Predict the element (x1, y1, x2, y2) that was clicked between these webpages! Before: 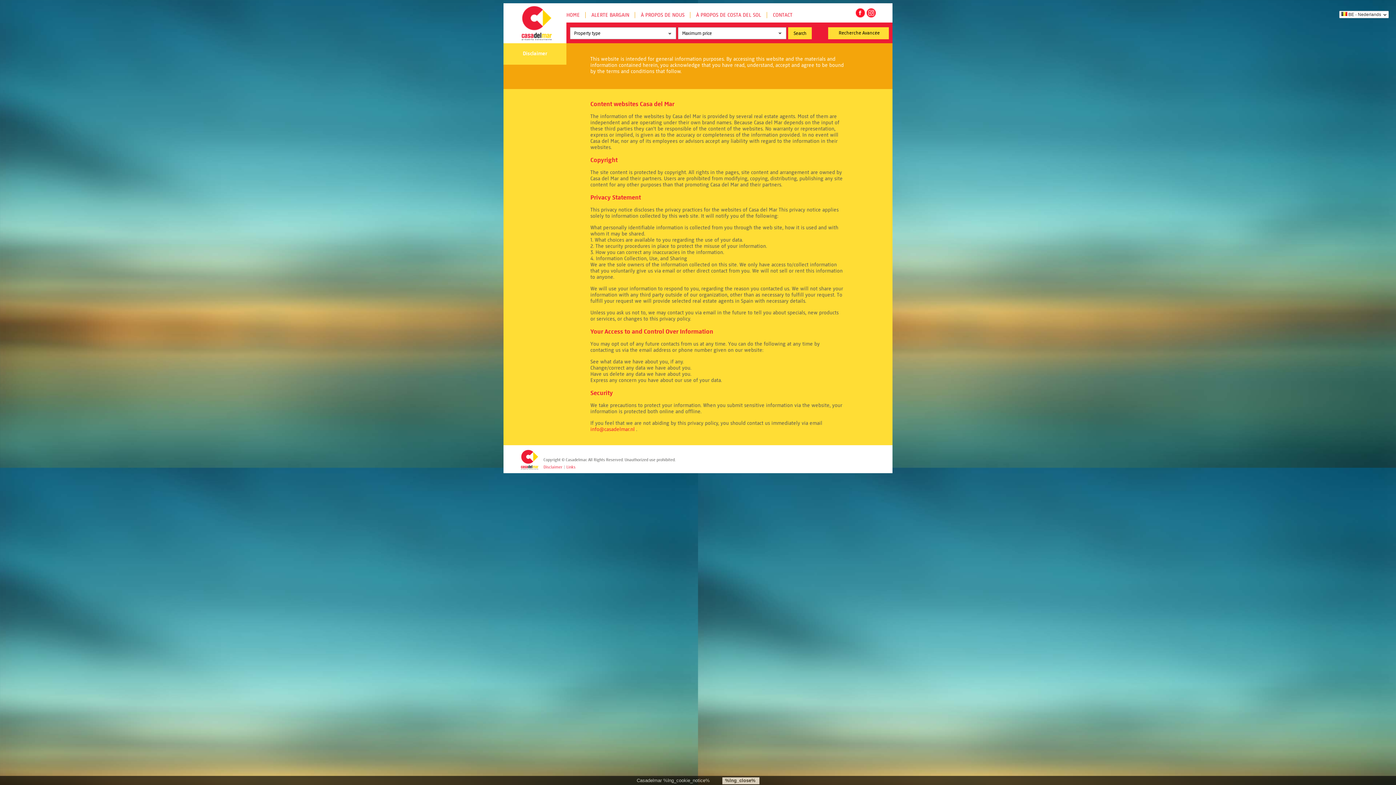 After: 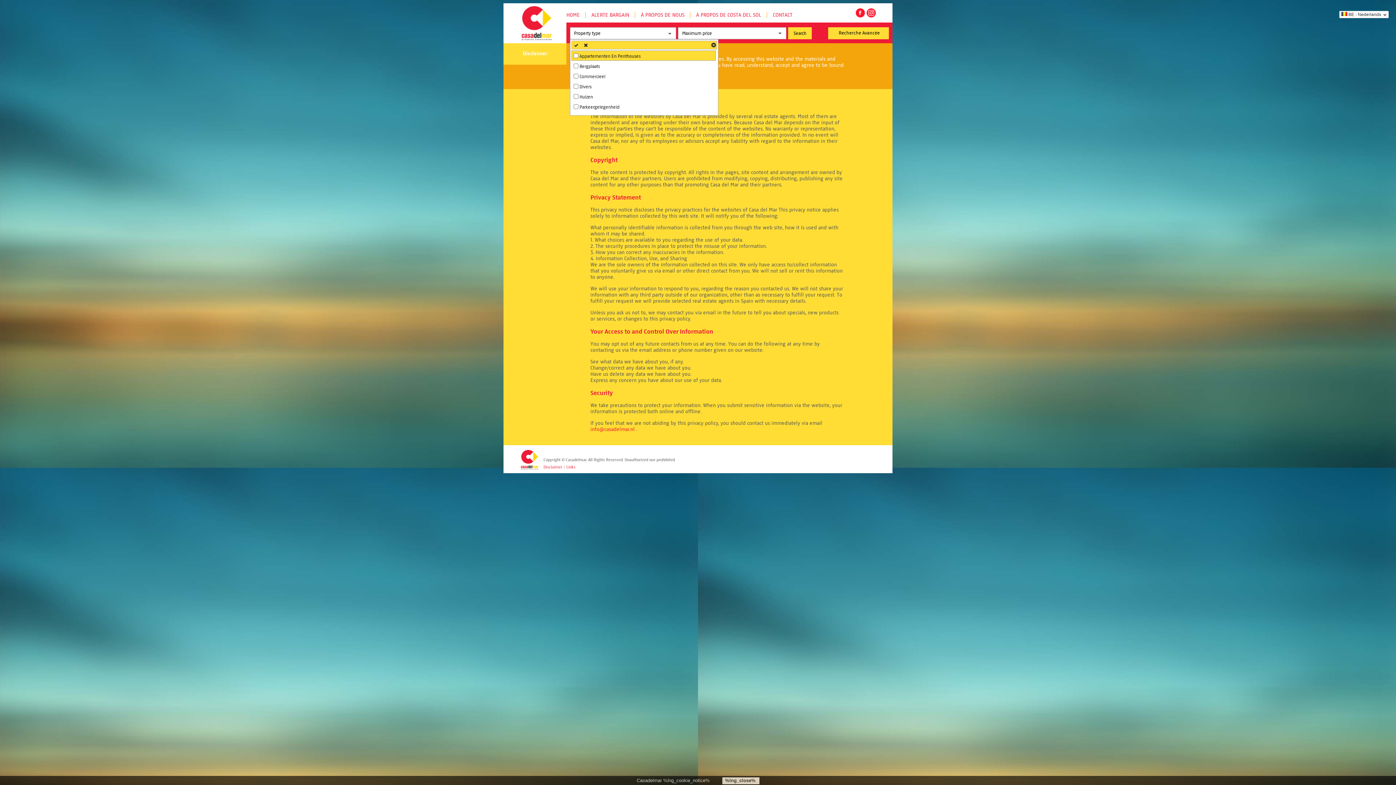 Action: label: Property type bbox: (570, 27, 676, 39)